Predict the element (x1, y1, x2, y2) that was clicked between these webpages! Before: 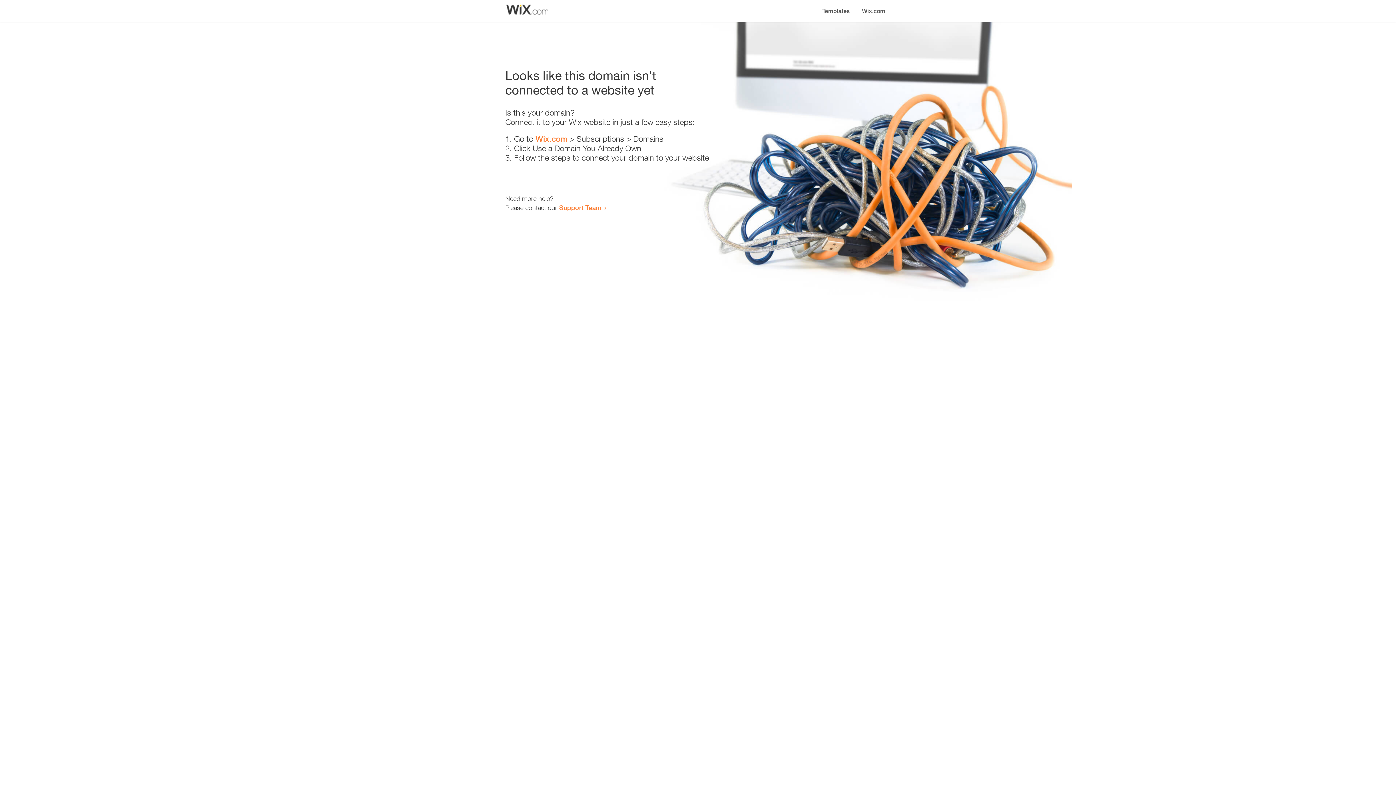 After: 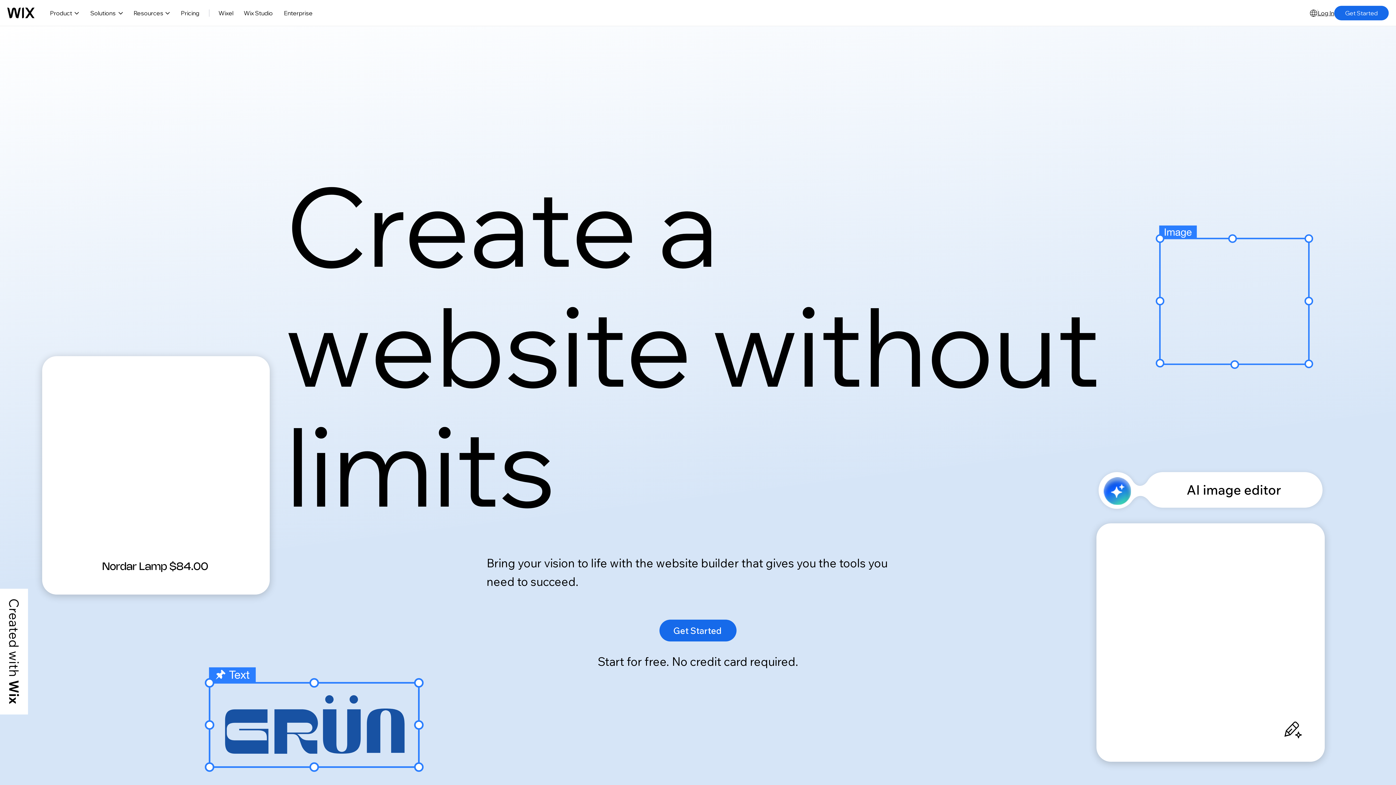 Action: label: Wix.com bbox: (856, 0, 890, 14)